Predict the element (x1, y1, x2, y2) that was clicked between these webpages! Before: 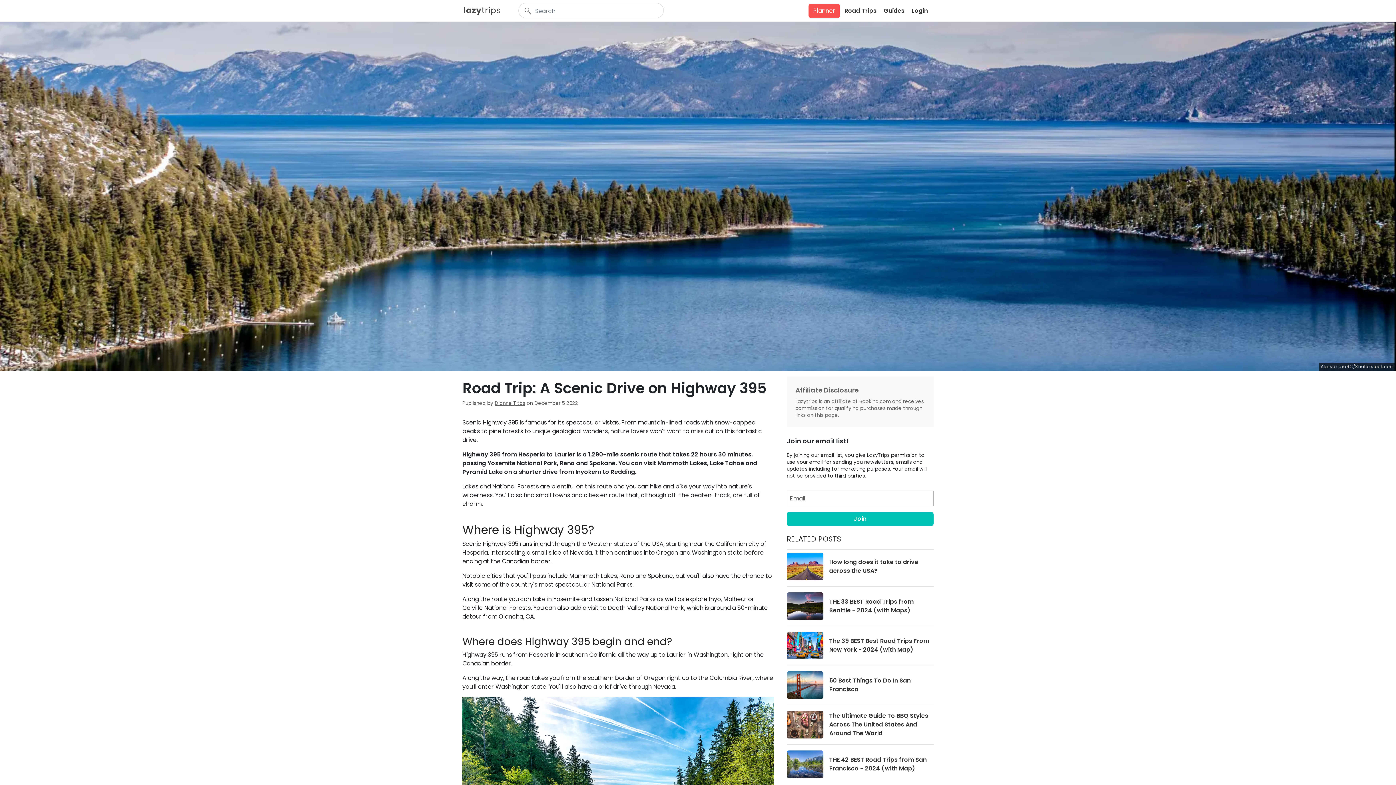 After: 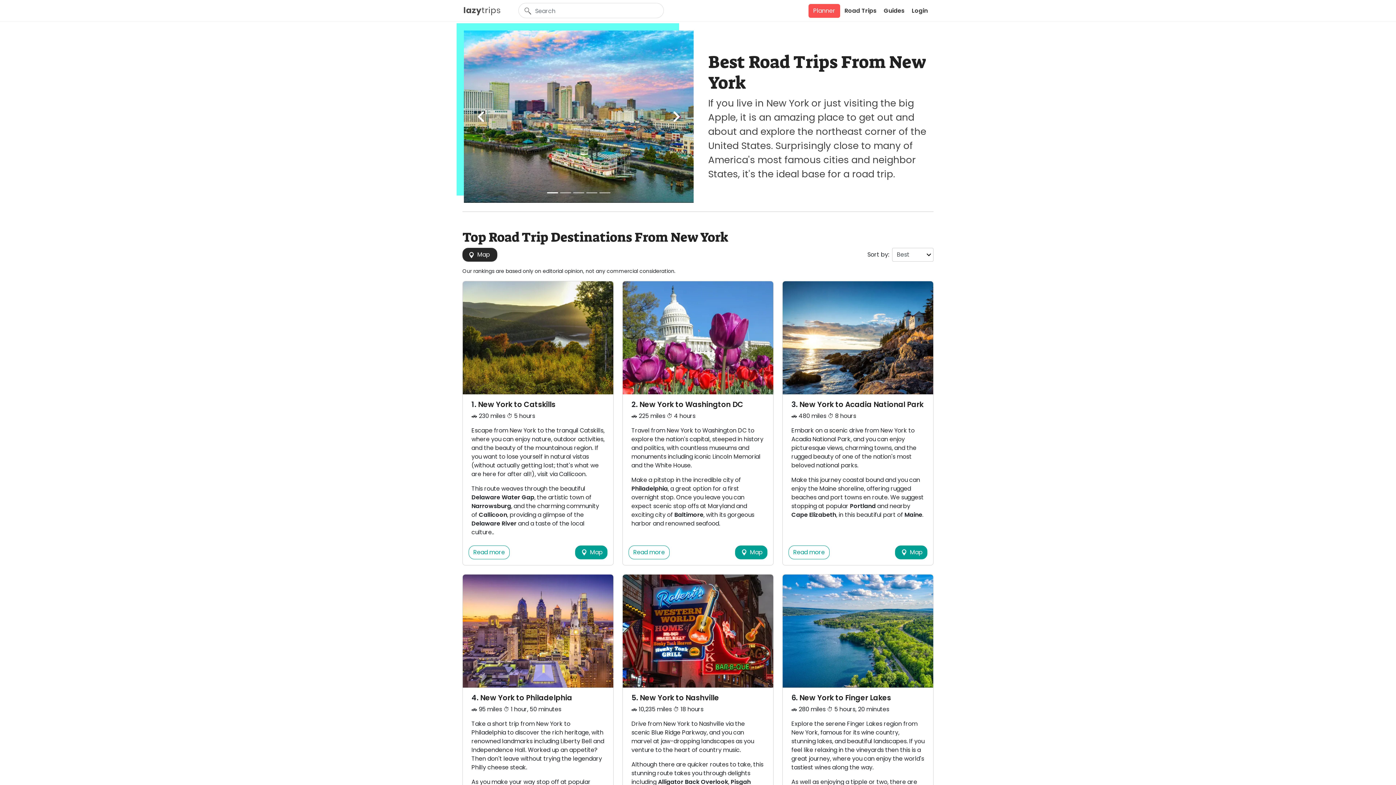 Action: bbox: (786, 632, 933, 665) label: The 39 BEST Best Road Trips From New York - 2024 (with Map)